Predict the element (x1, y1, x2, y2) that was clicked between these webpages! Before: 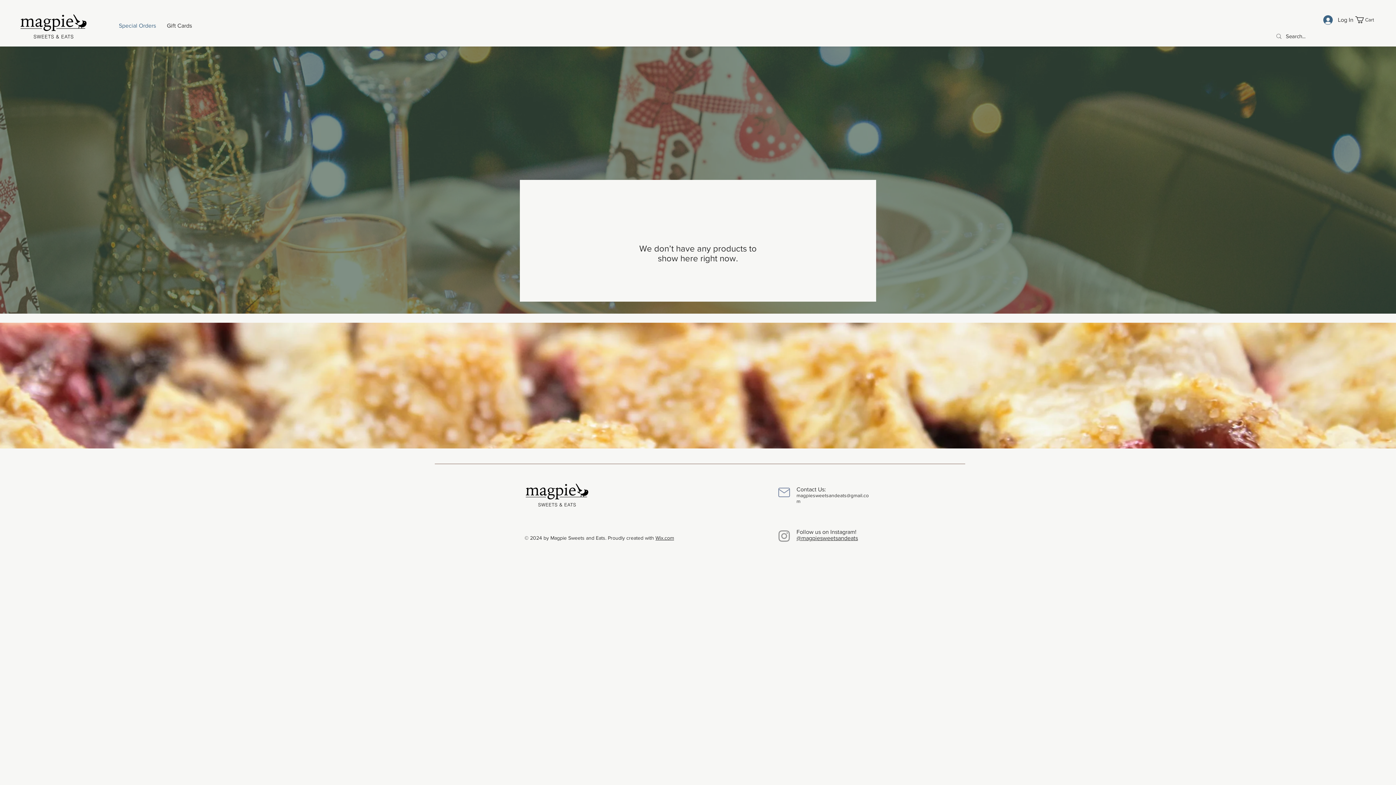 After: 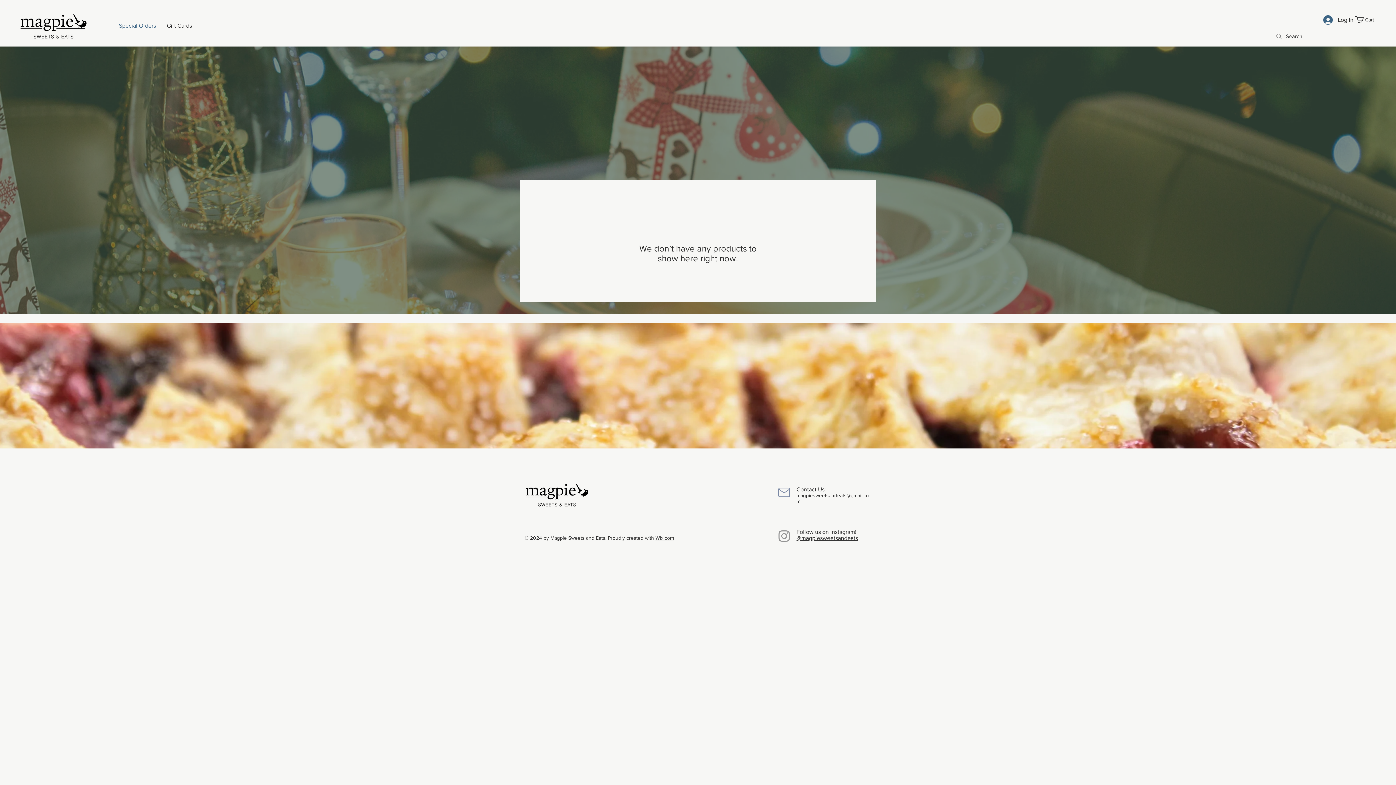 Action: label: Cart bbox: (1355, 16, 1382, 23)